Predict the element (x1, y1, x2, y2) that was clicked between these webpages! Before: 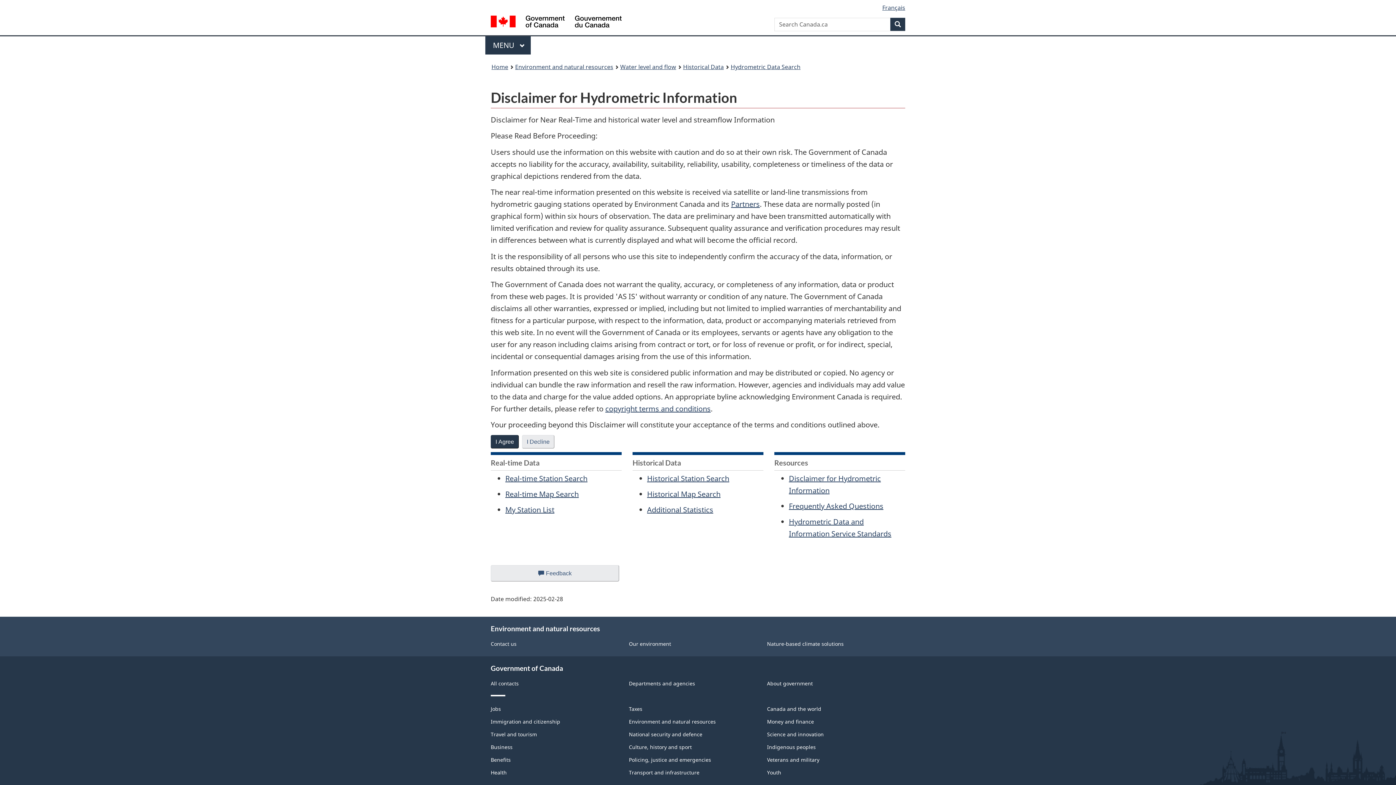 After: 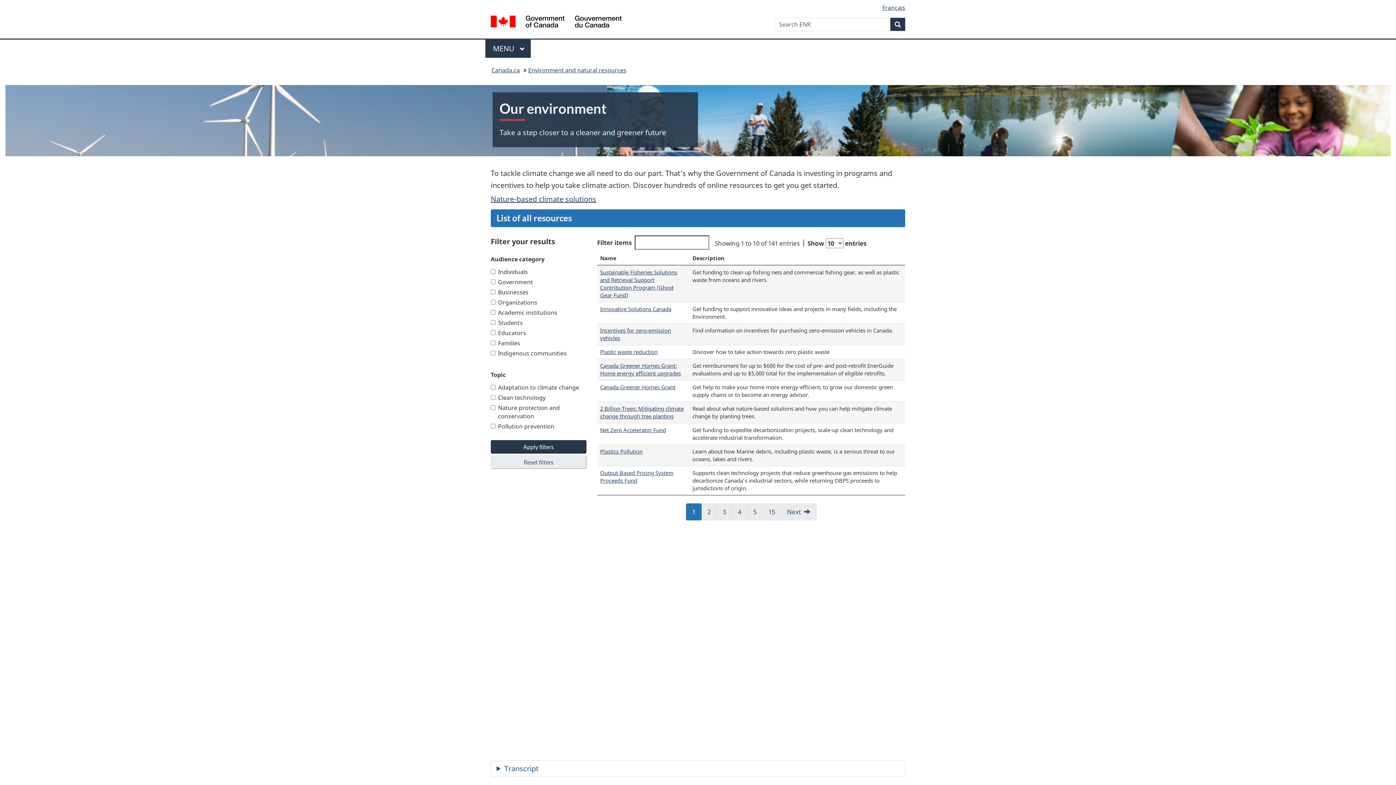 Action: label: Our environment bbox: (629, 640, 671, 647)